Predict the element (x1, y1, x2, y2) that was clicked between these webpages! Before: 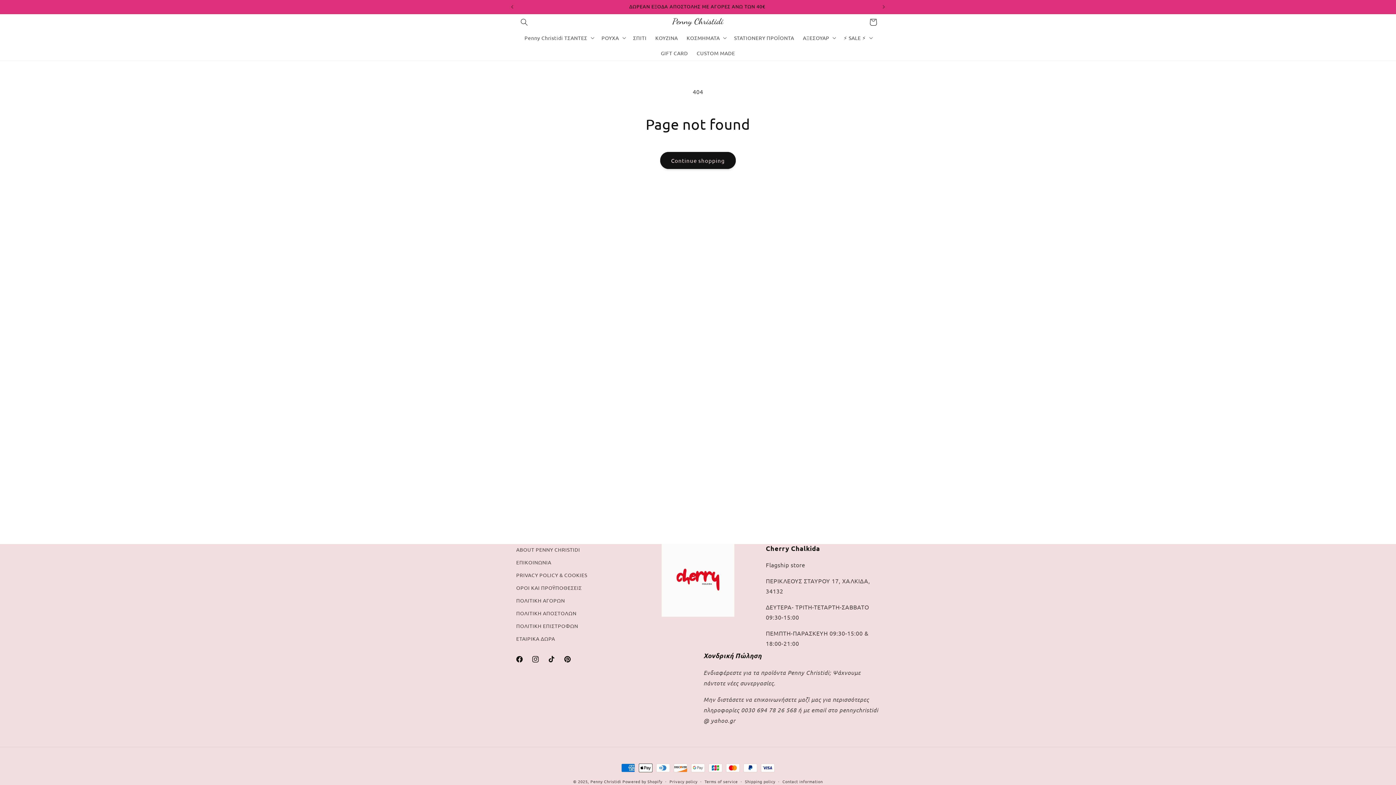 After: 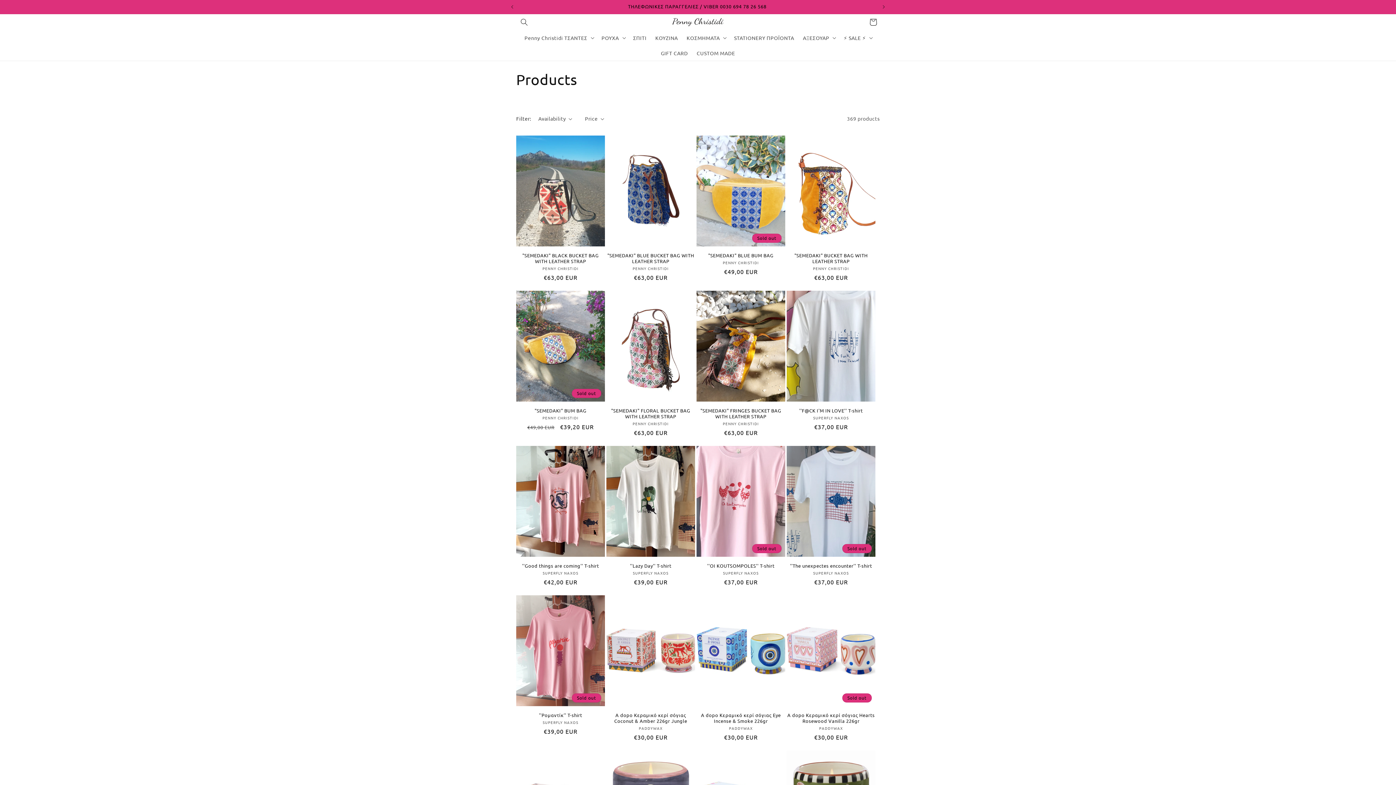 Action: bbox: (660, 152, 736, 169) label: Continue shopping